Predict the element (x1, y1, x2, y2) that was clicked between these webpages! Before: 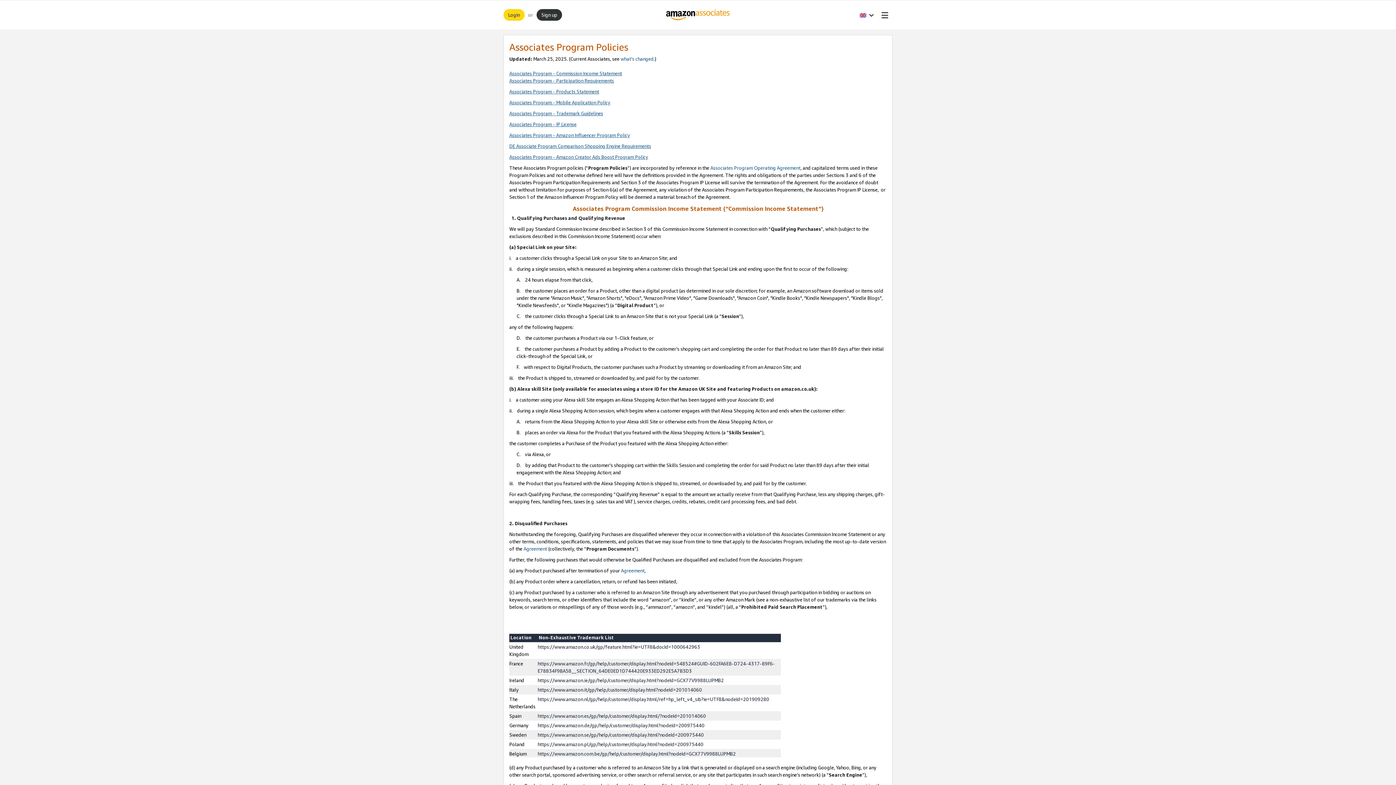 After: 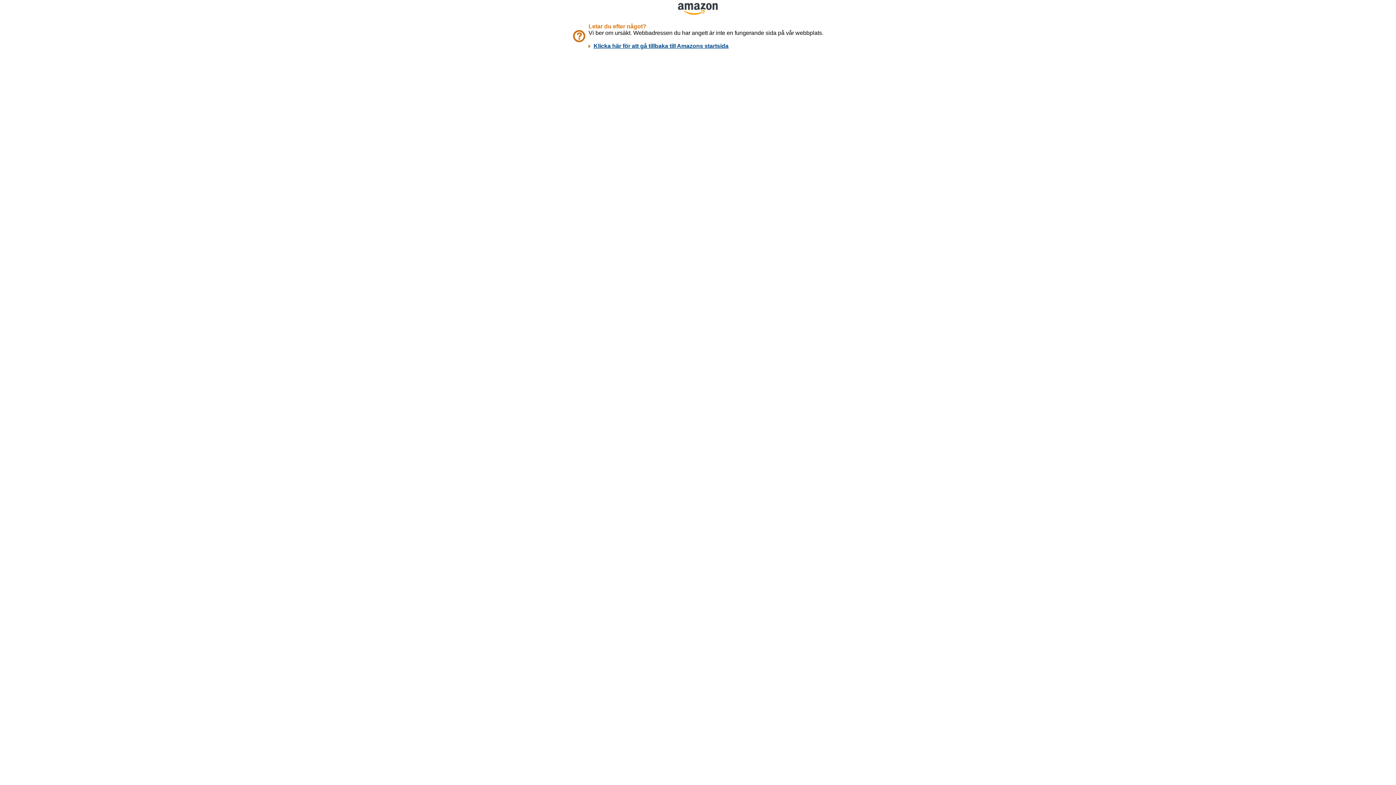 Action: label: https://www.amazon.se/gp/help/customer/display.html?nodeId=200975440 bbox: (537, 732, 704, 738)